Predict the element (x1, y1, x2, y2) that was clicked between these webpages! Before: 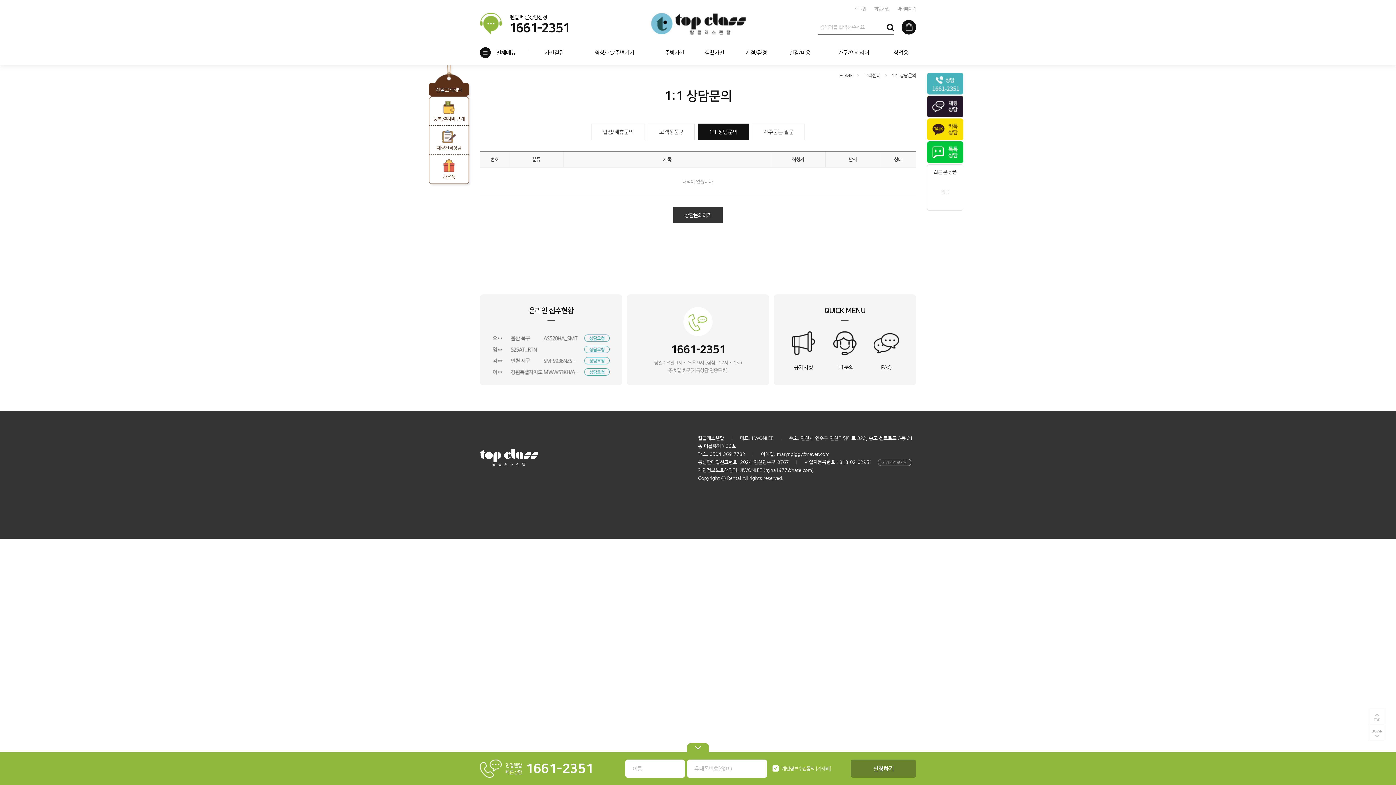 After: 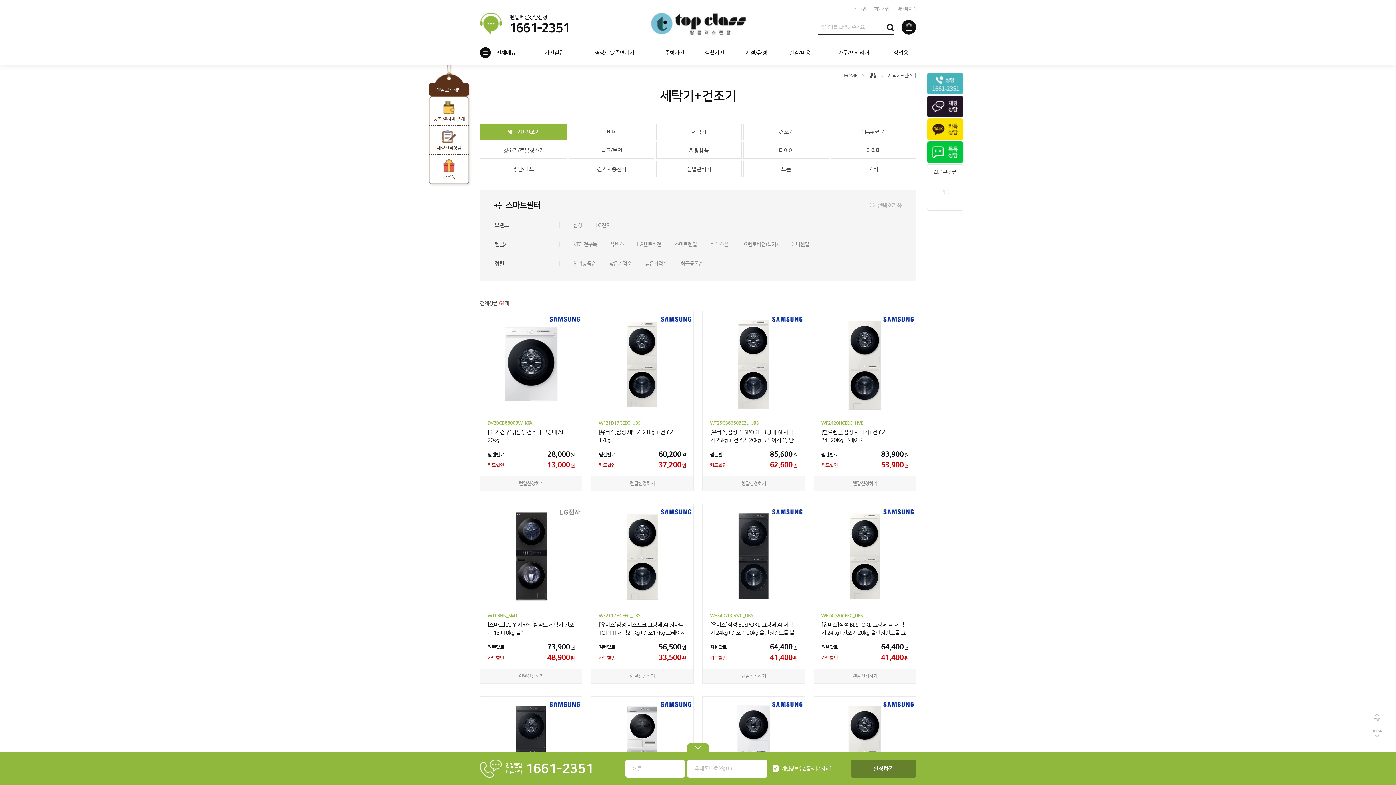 Action: bbox: (704, 47, 724, 58) label: 생활가전